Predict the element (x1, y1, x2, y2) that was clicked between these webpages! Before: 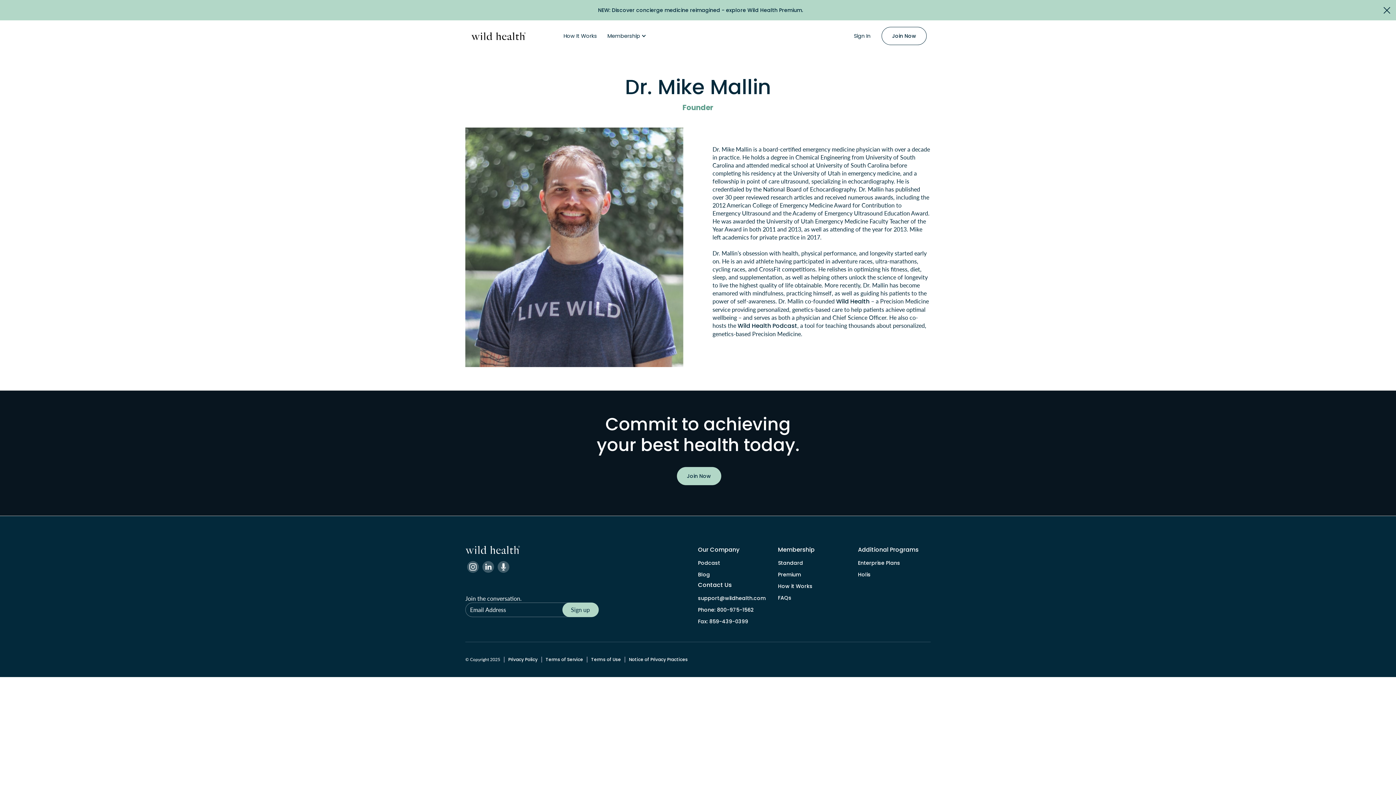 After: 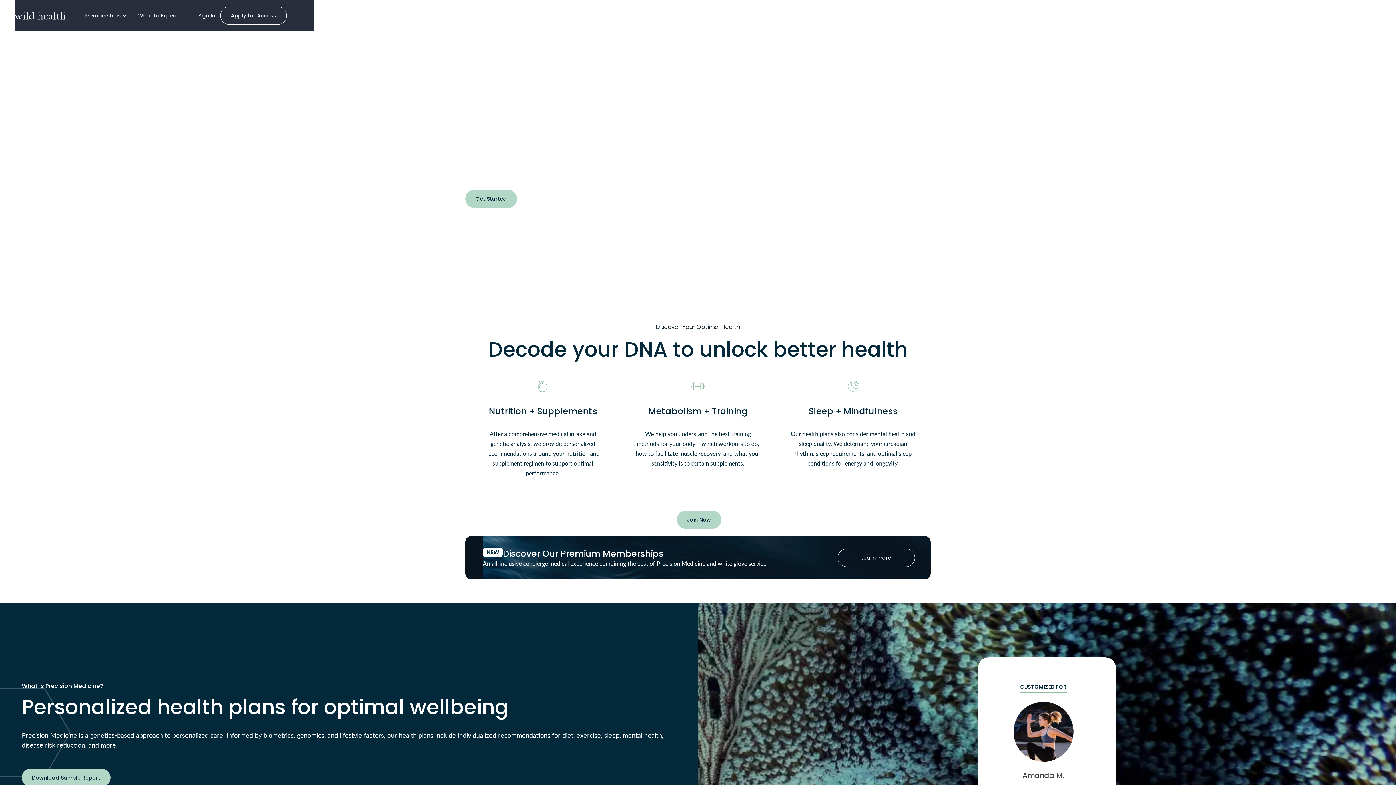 Action: bbox: (471, 31, 525, 40)